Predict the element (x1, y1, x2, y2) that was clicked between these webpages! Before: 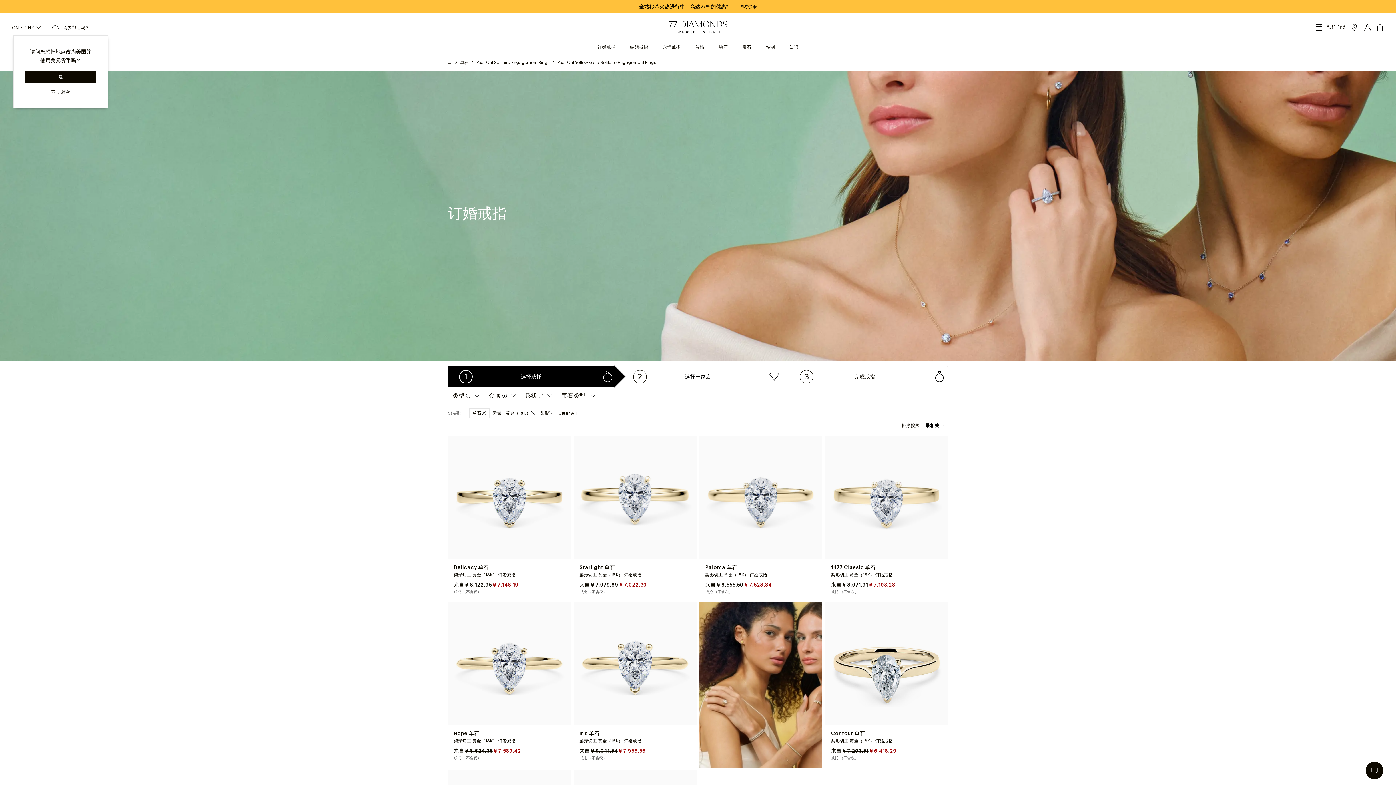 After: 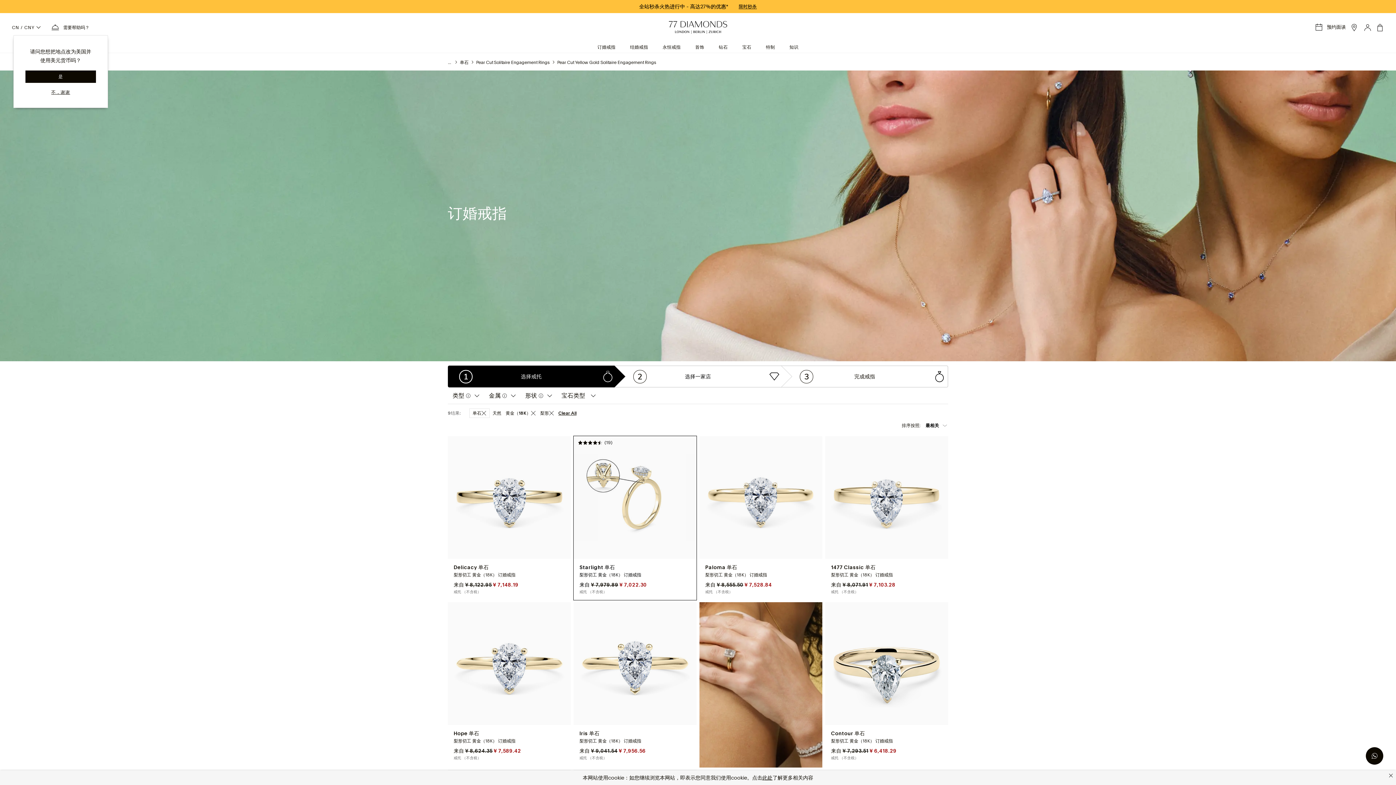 Action: bbox: (573, 436, 696, 600) label: Starlight 单石

梨形切工 黄金（18K） 订婚戒指

来自  ¥ 7,022.30

戒托 （不含税）